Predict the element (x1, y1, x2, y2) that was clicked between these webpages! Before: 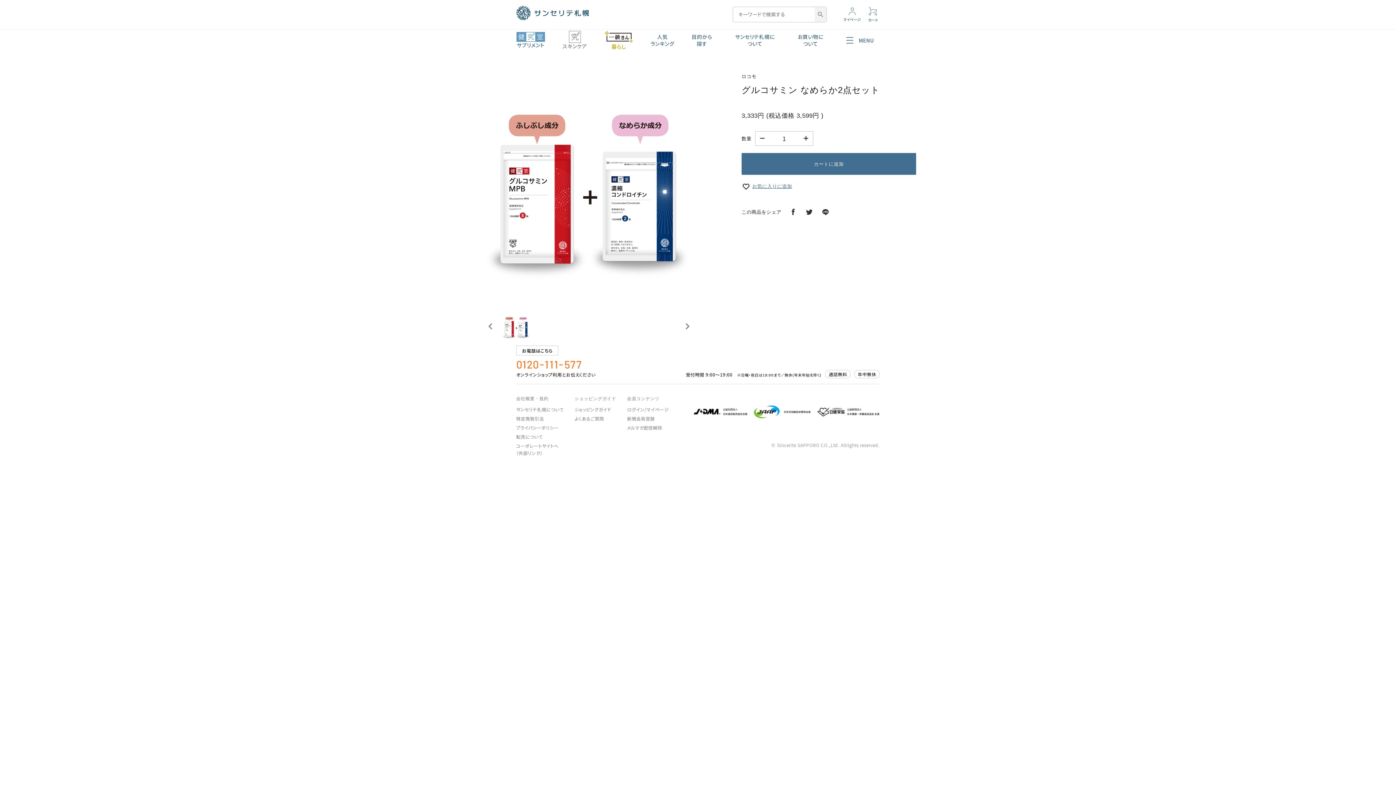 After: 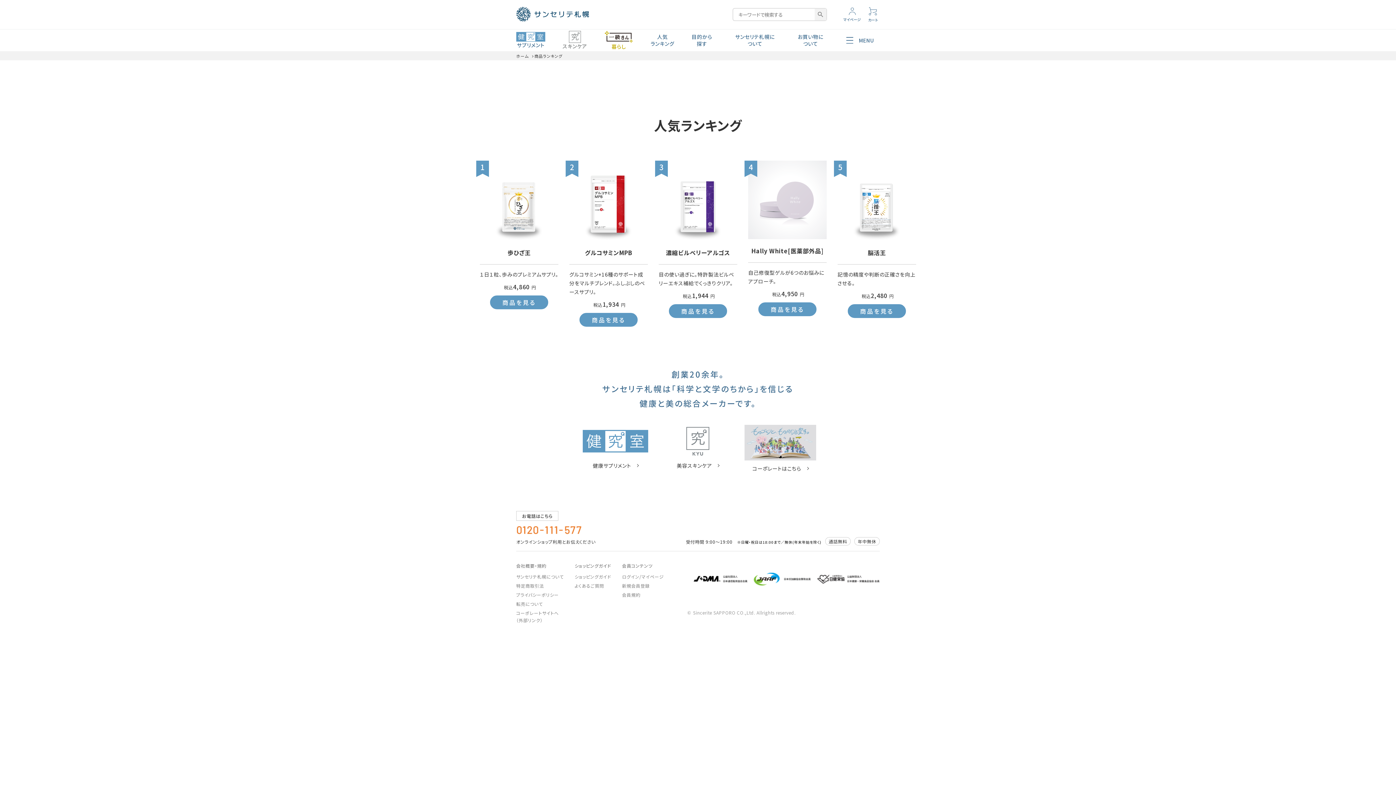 Action: label: 人気
ランキング bbox: (650, 29, 674, 51)